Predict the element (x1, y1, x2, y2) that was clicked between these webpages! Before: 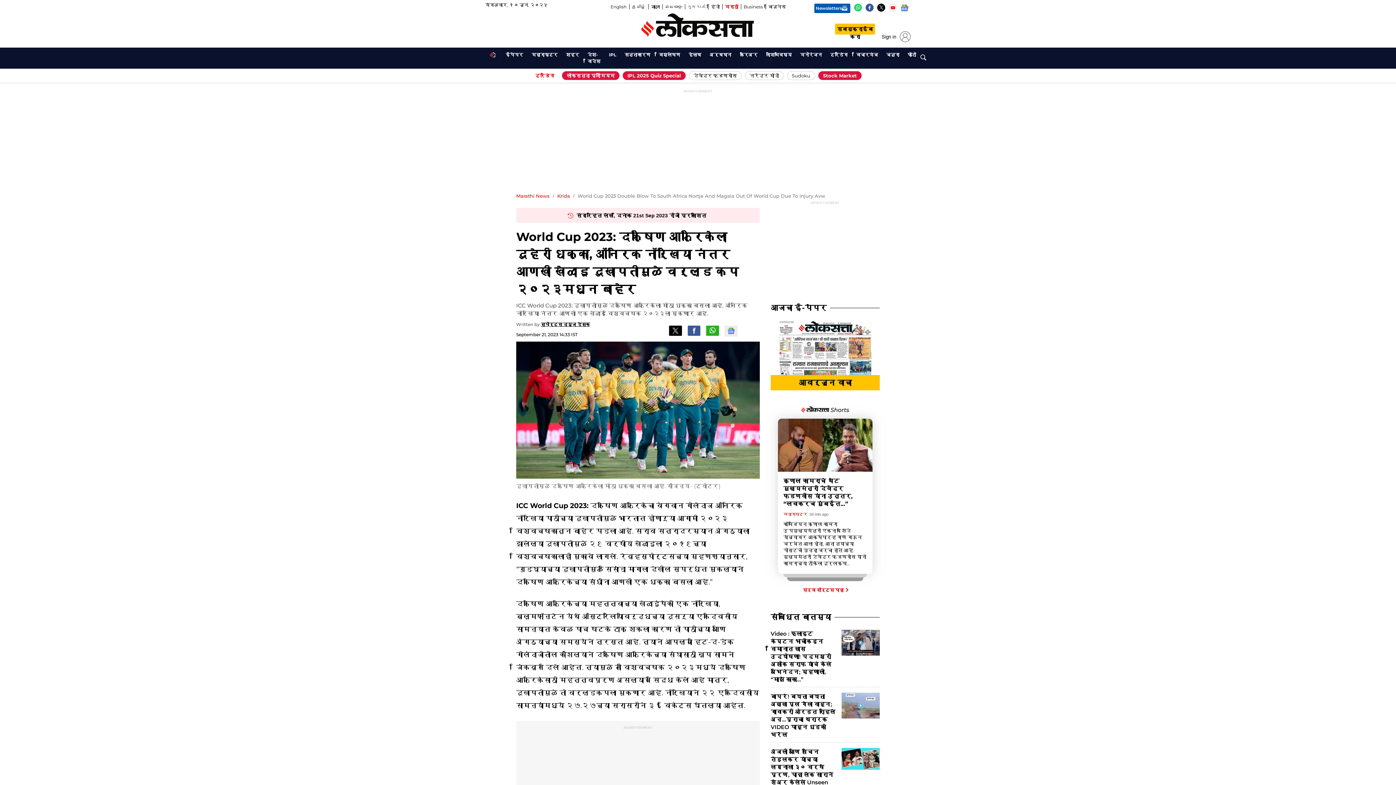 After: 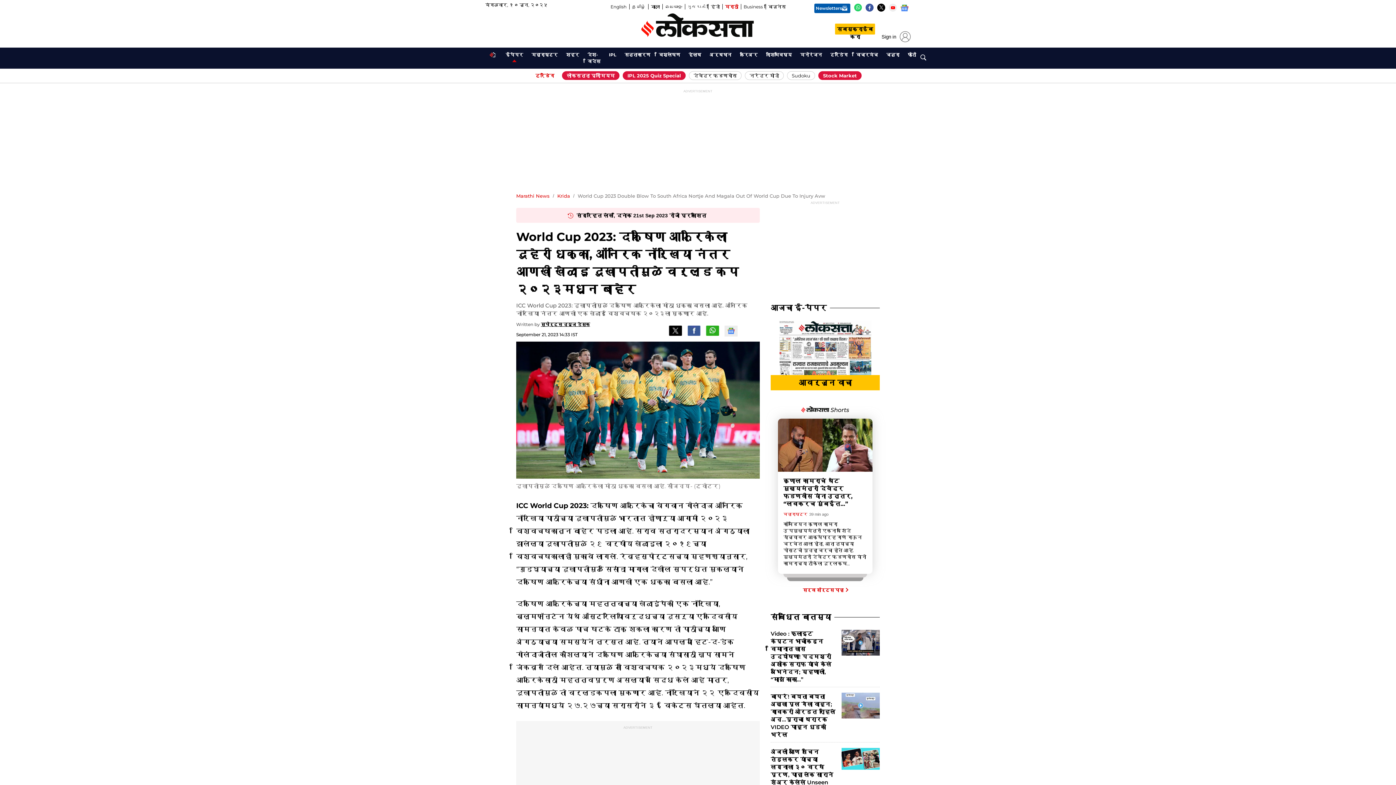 Action: label: ईपेपर
OPENS IN NEW WINDOW bbox: (502, 50, 526, 59)